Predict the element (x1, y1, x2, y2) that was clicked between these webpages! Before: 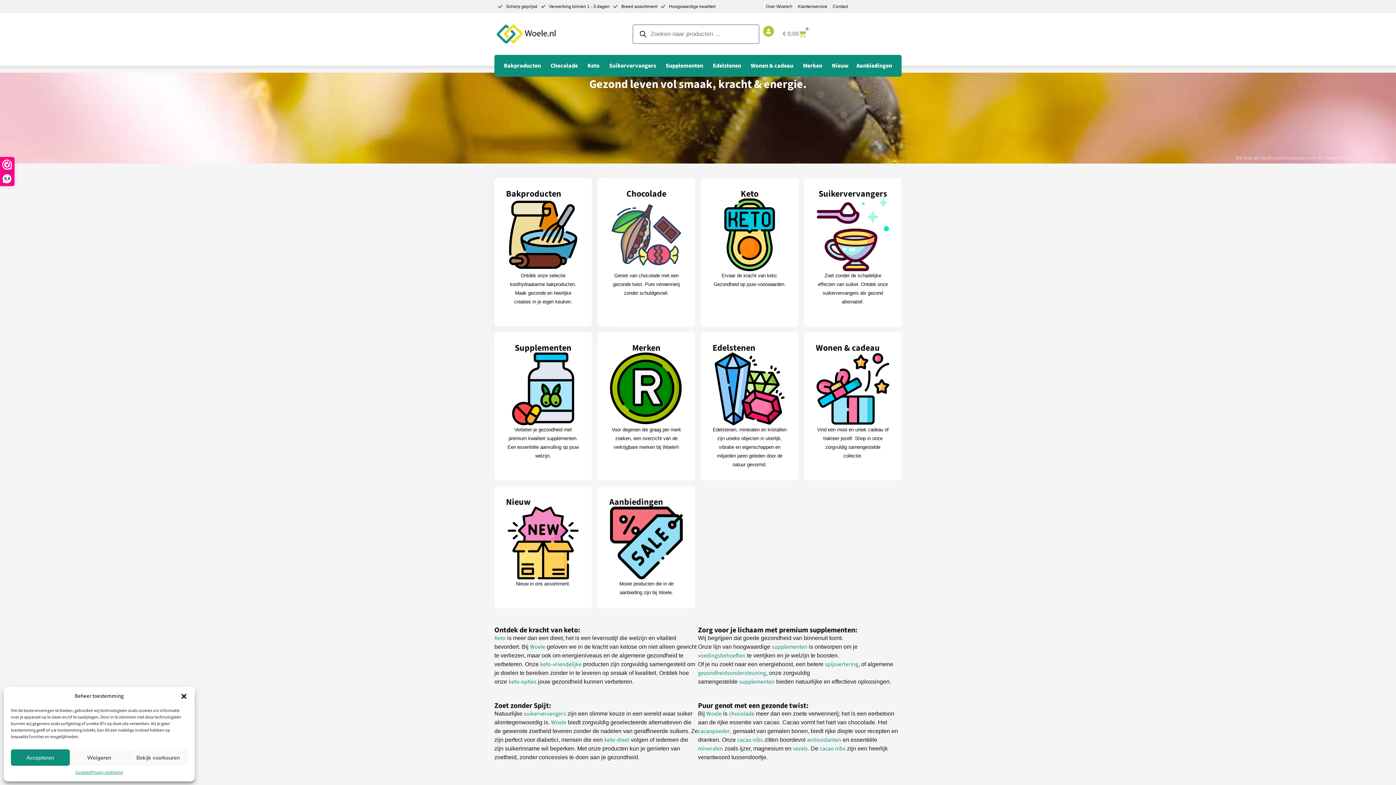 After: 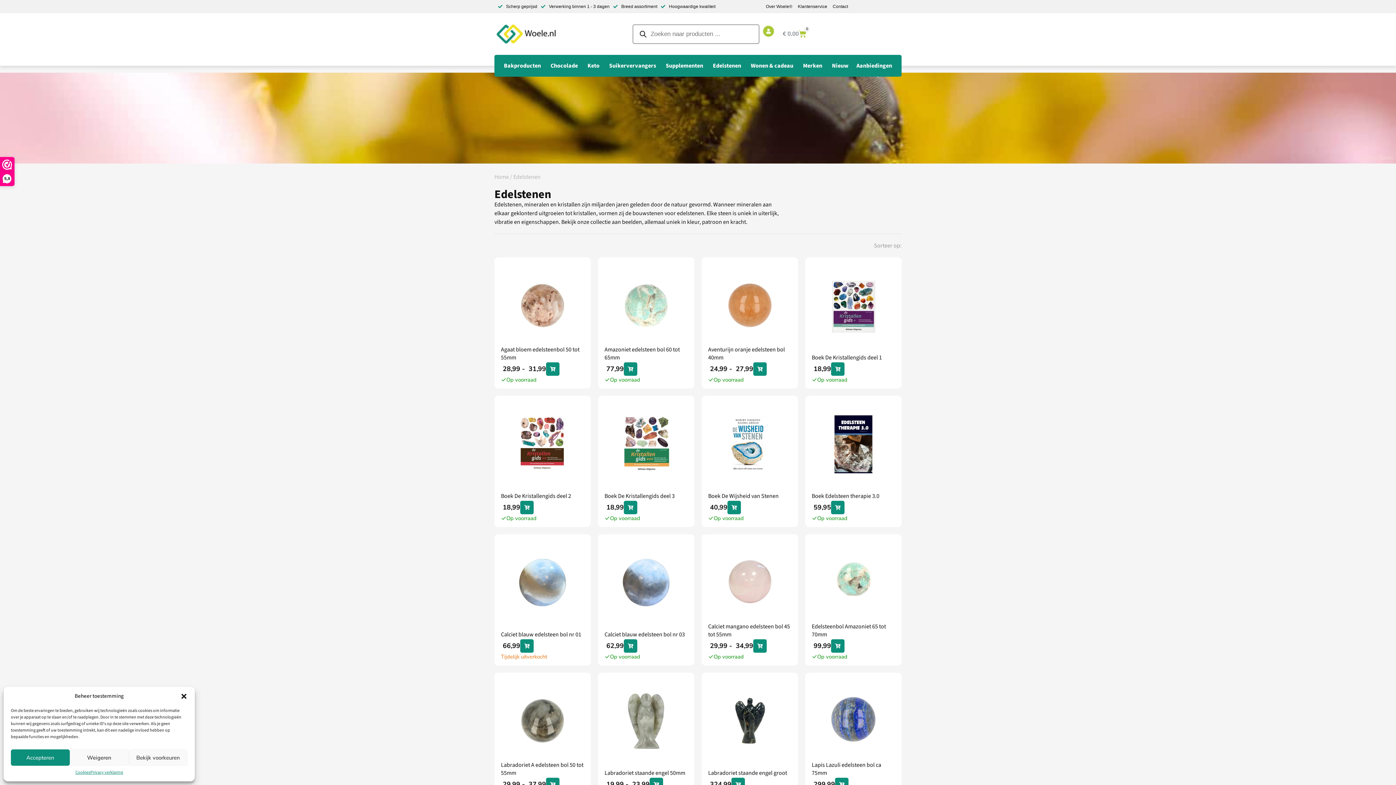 Action: bbox: (712, 61, 741, 70) label: Edelstenen